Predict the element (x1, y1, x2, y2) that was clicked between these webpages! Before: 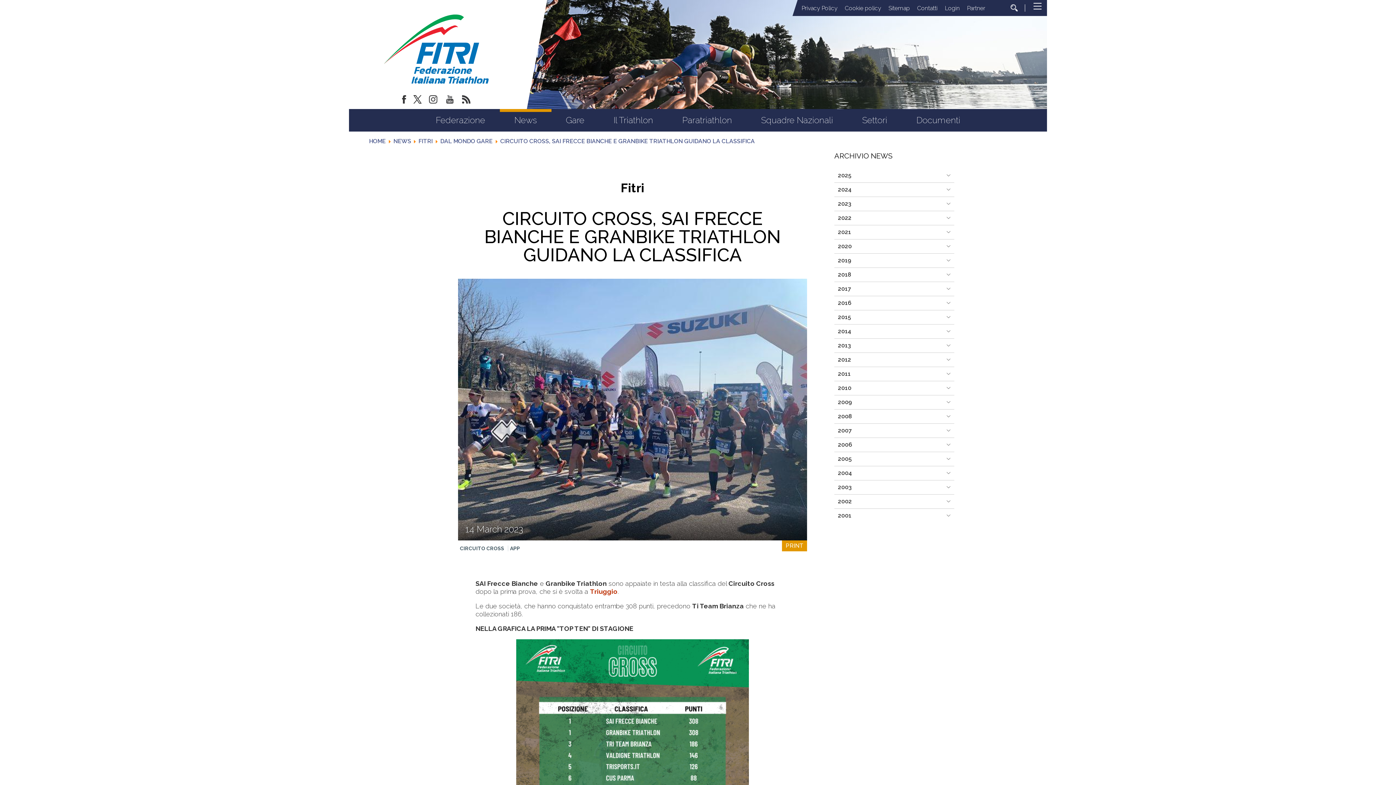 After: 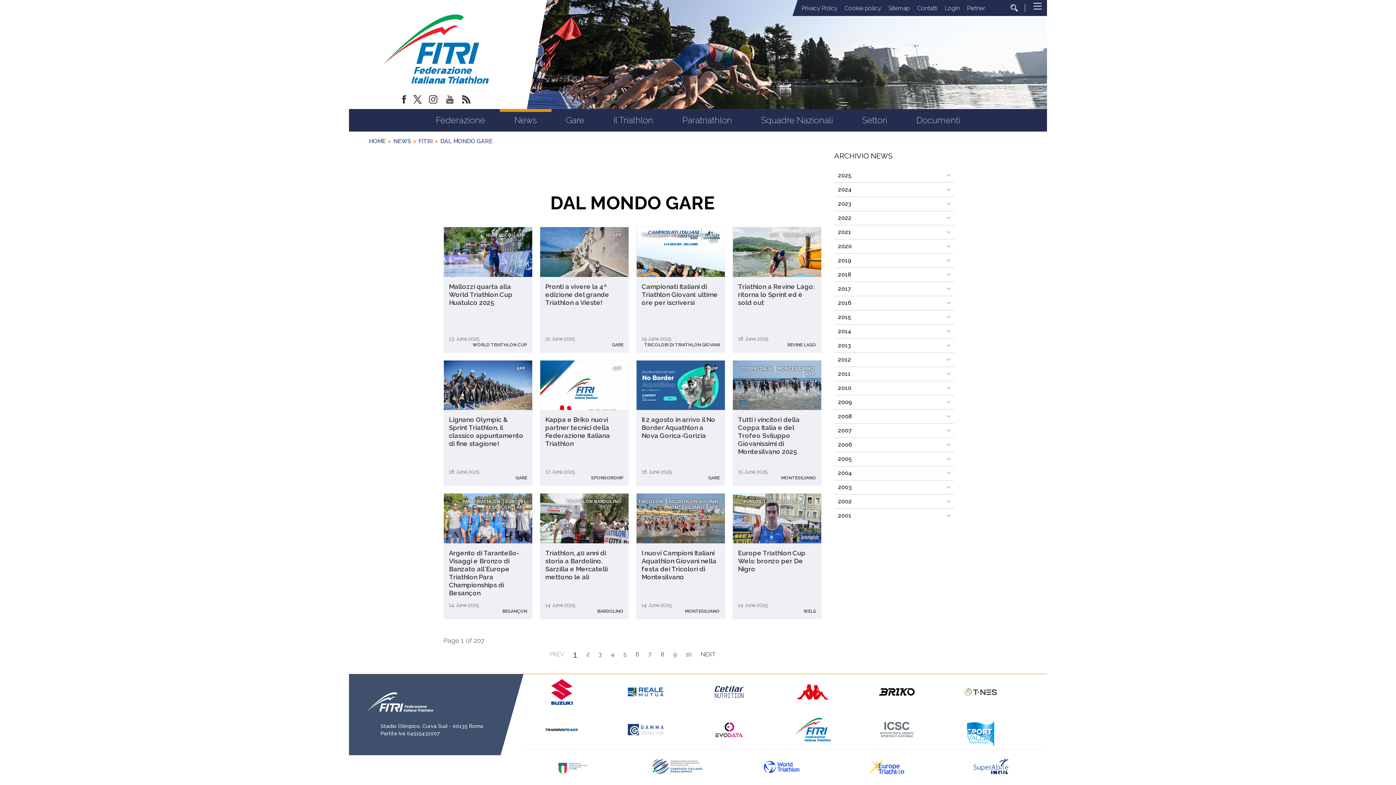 Action: label: DAL MONDO GARE bbox: (440, 137, 492, 144)